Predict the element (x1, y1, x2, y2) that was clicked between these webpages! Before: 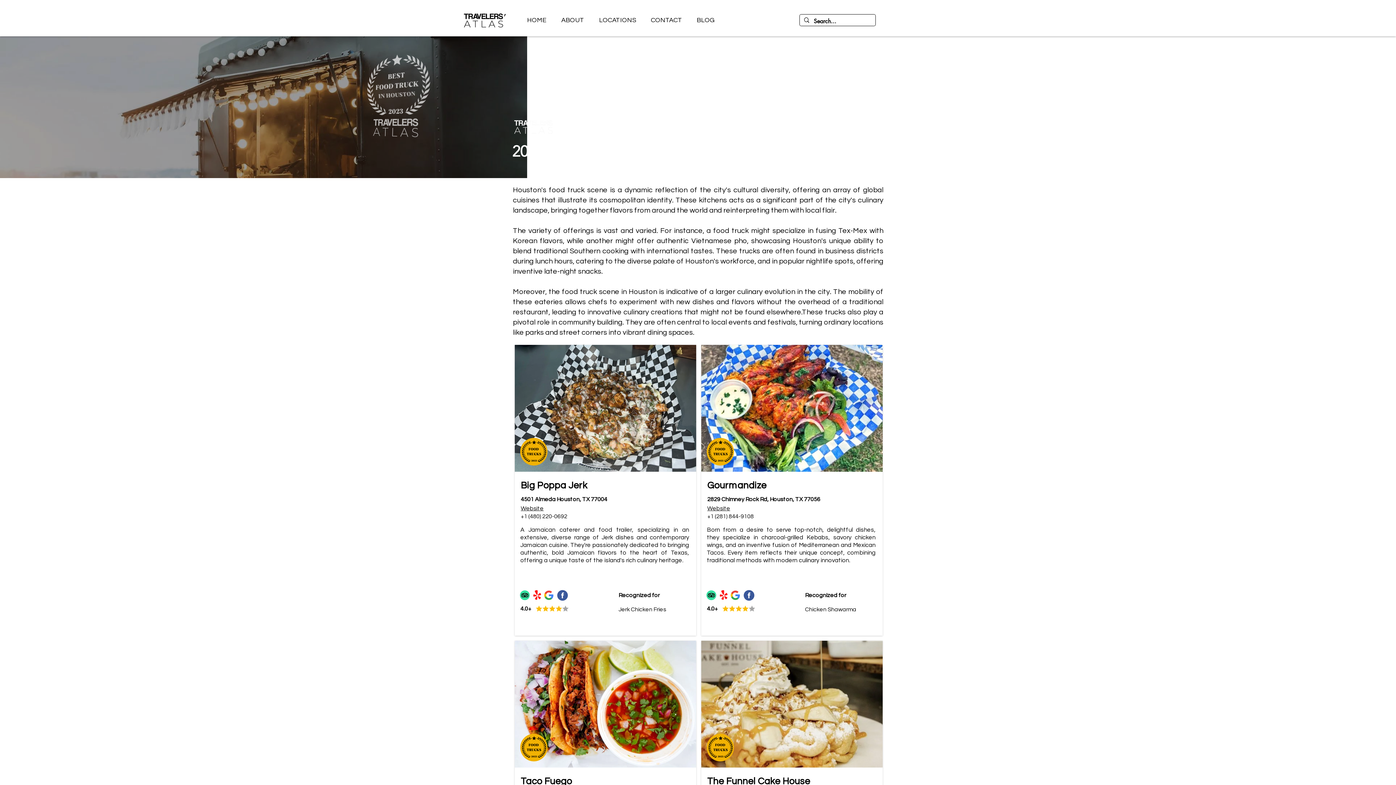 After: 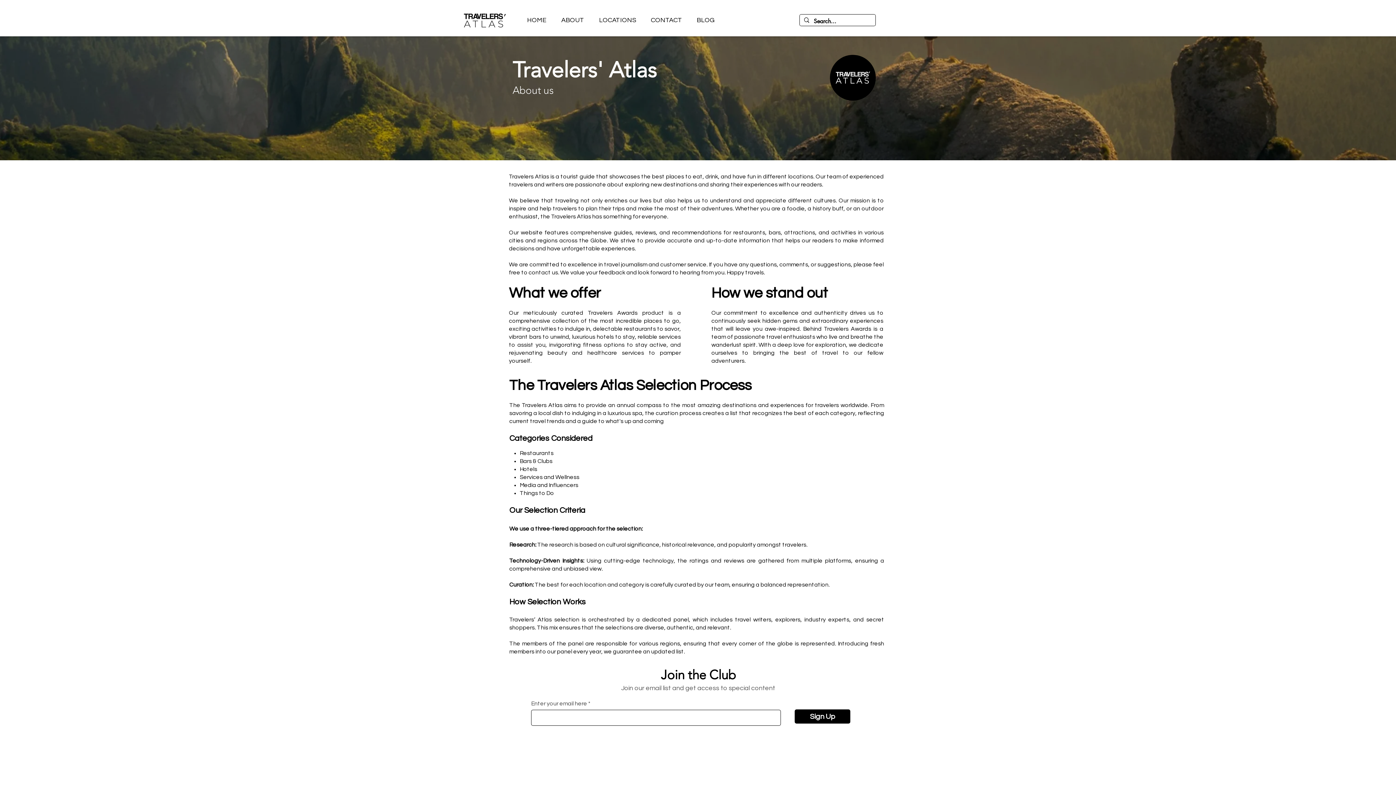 Action: label: ABOUT bbox: (553, 14, 591, 26)